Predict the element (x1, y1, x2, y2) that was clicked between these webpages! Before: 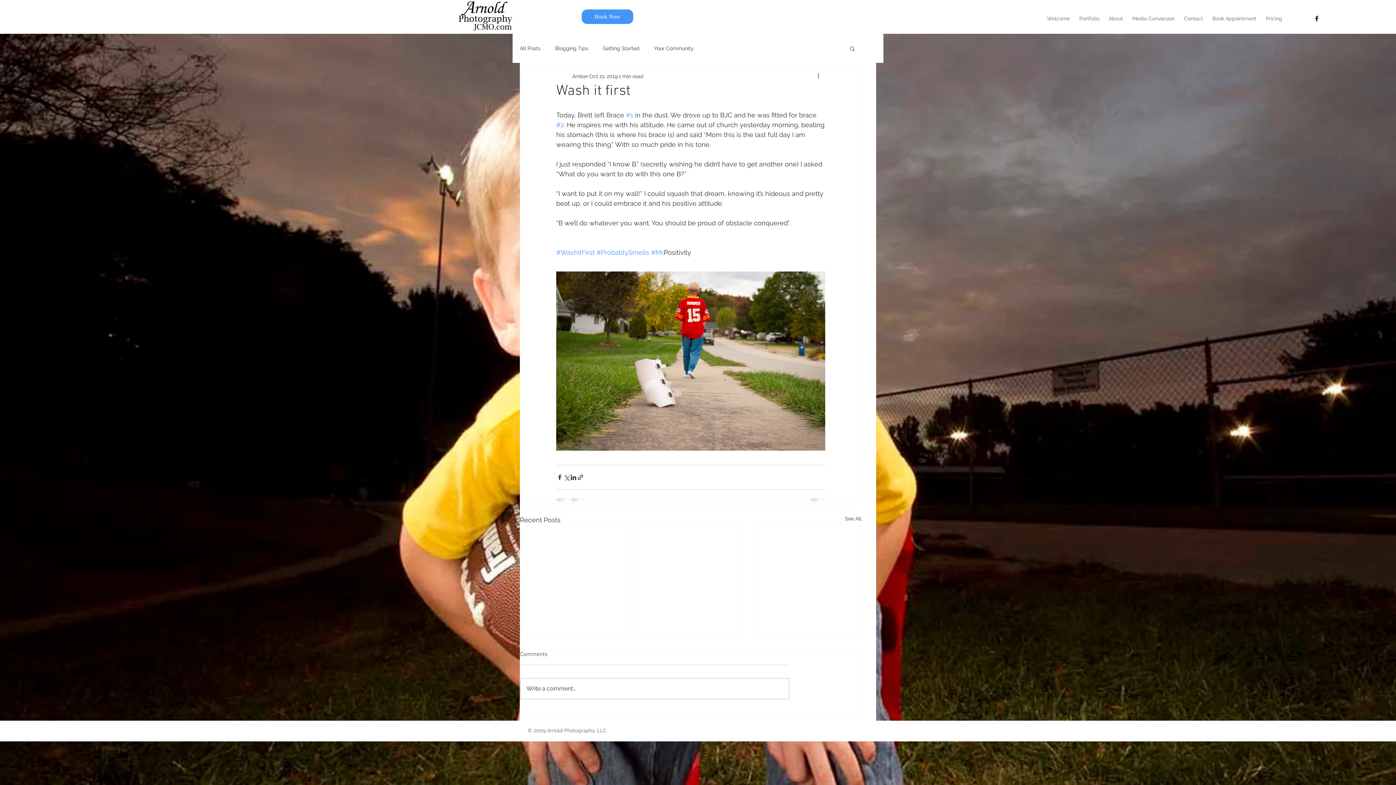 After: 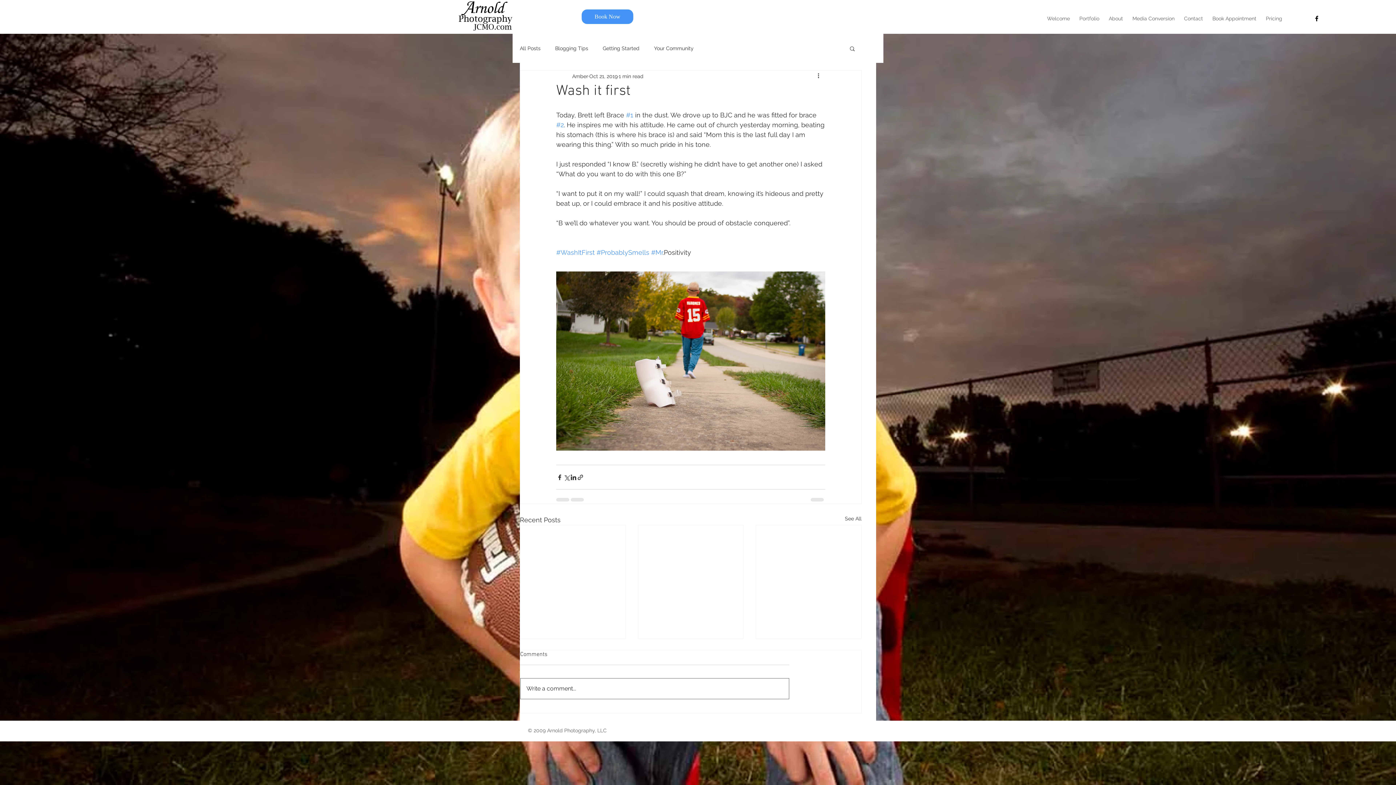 Action: label: Write a comment... bbox: (520, 678, 789, 699)